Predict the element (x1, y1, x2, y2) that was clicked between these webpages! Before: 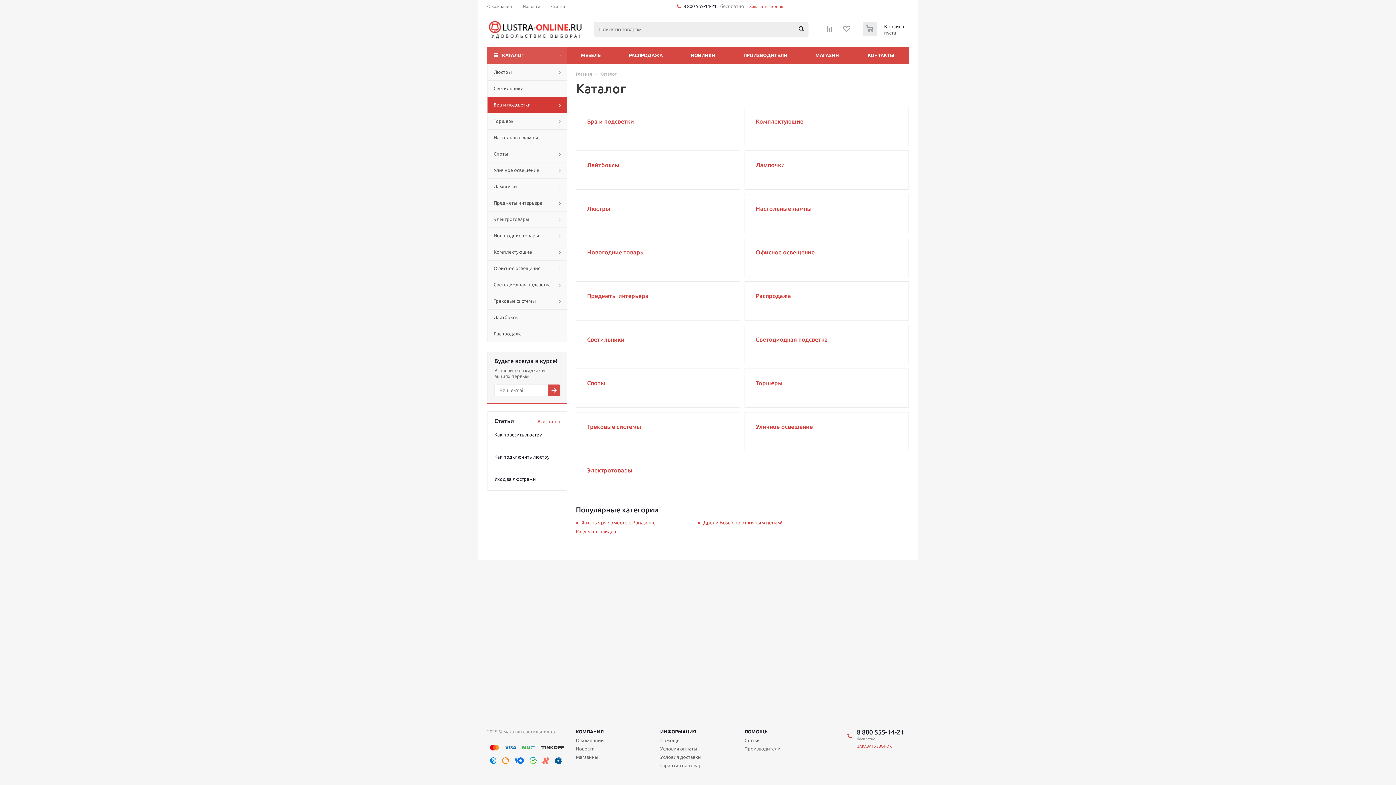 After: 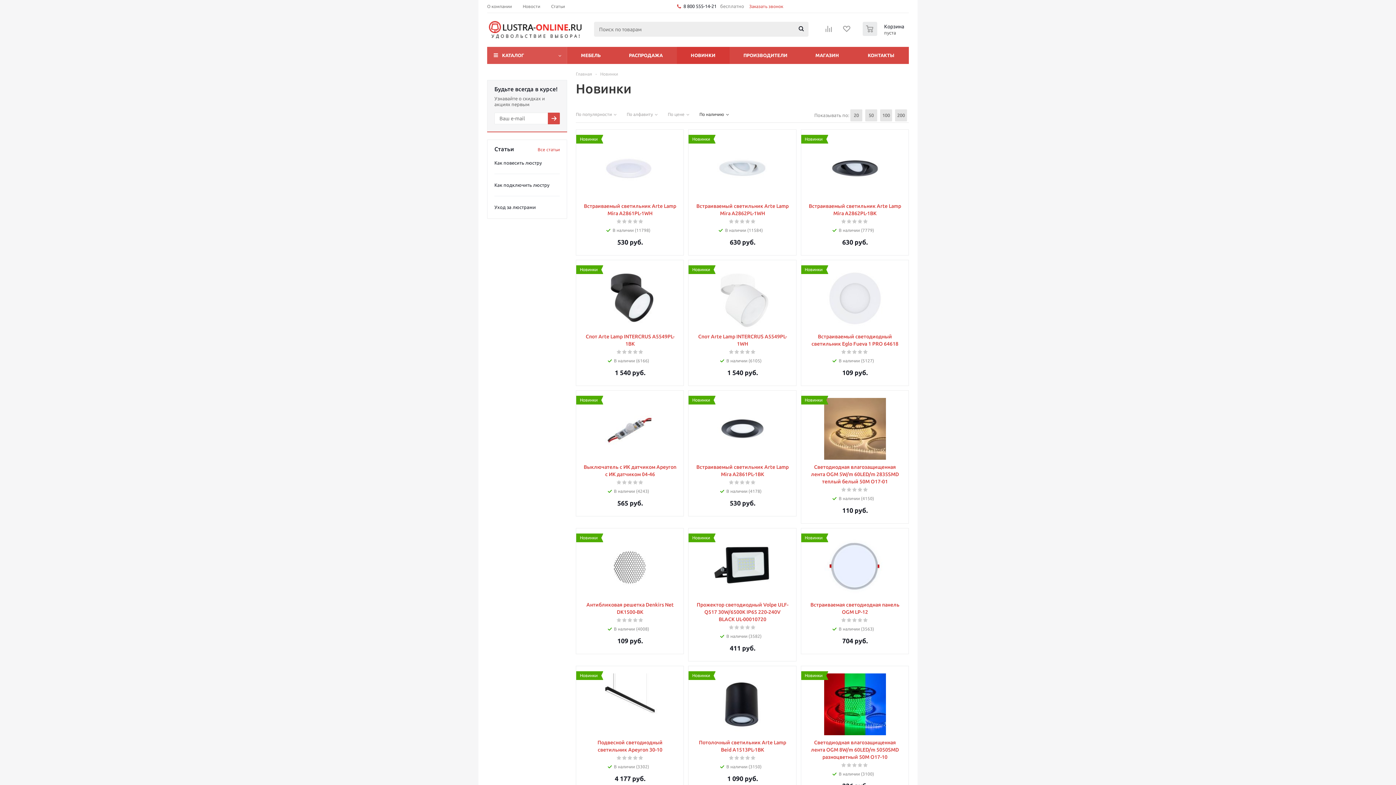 Action: label: НОВИНКИ bbox: (677, 46, 729, 64)